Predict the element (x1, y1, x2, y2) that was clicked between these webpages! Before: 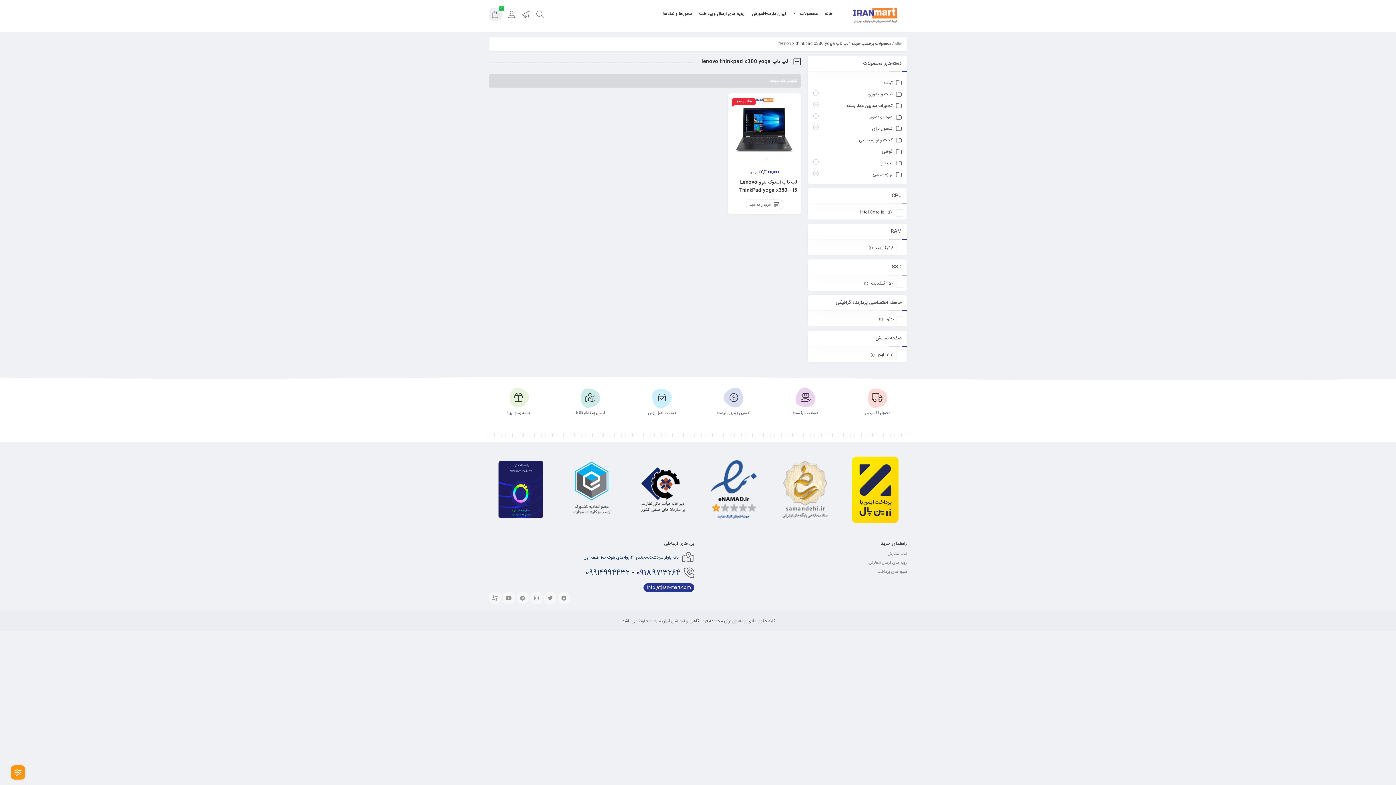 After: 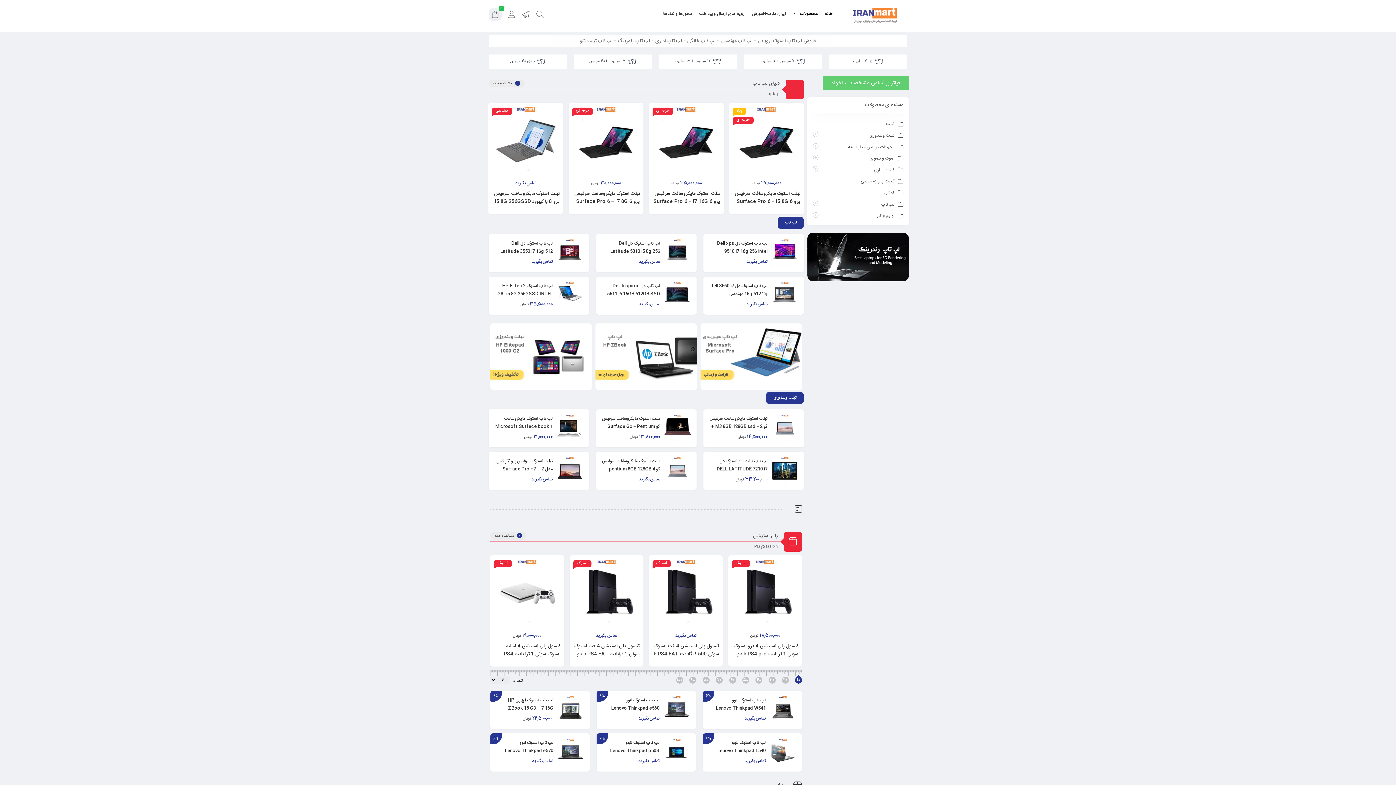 Action: bbox: (825, 0, 832, 27) label: خانه